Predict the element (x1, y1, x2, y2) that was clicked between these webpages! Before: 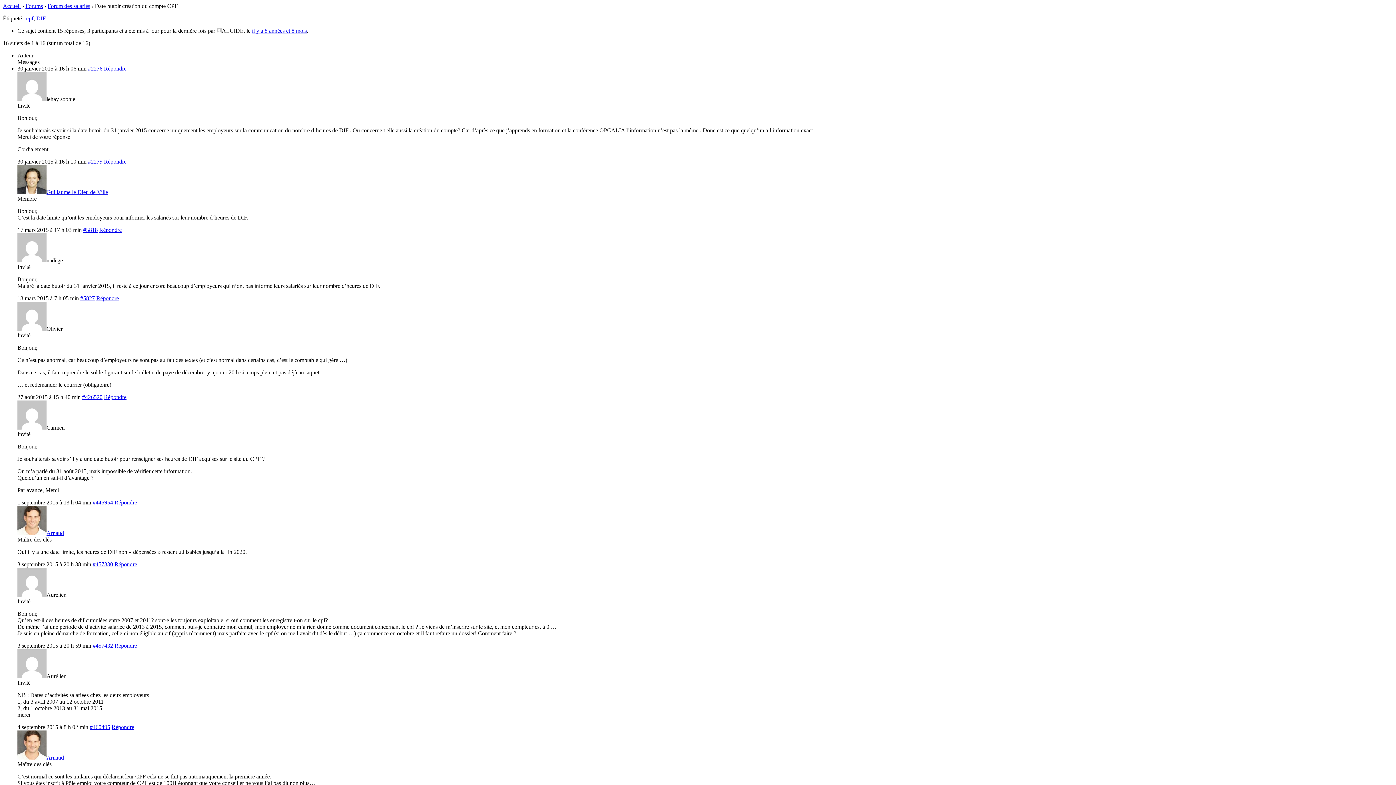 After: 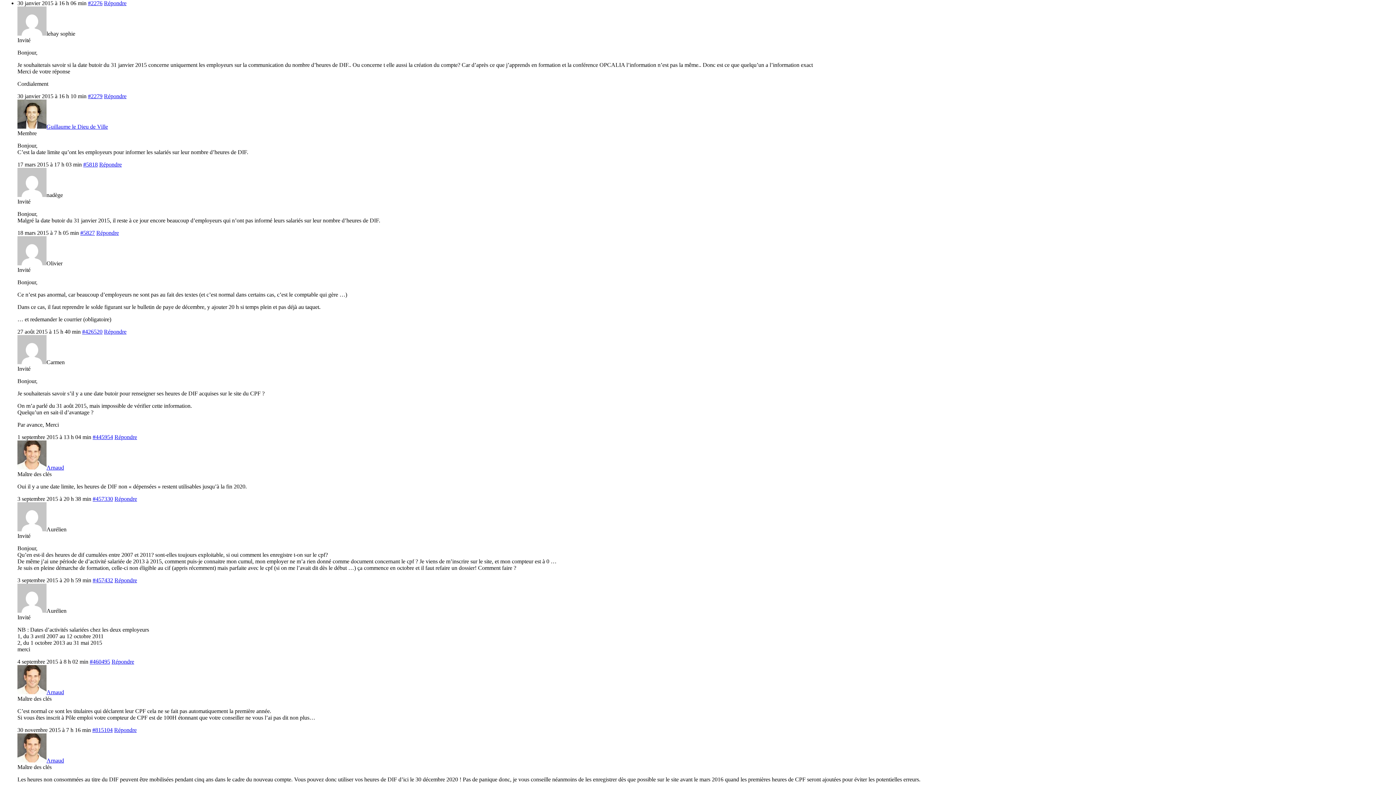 Action: bbox: (88, 65, 102, 71) label: #2276